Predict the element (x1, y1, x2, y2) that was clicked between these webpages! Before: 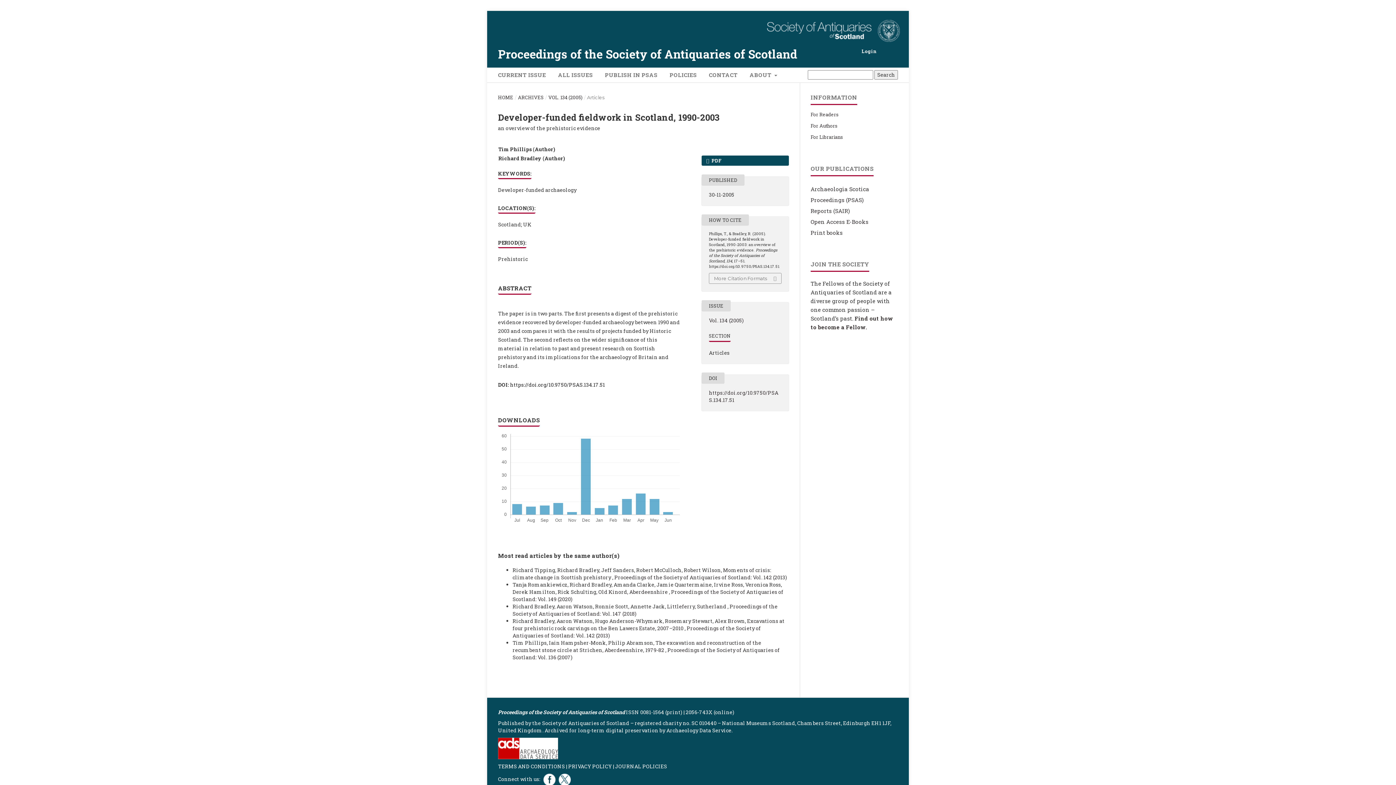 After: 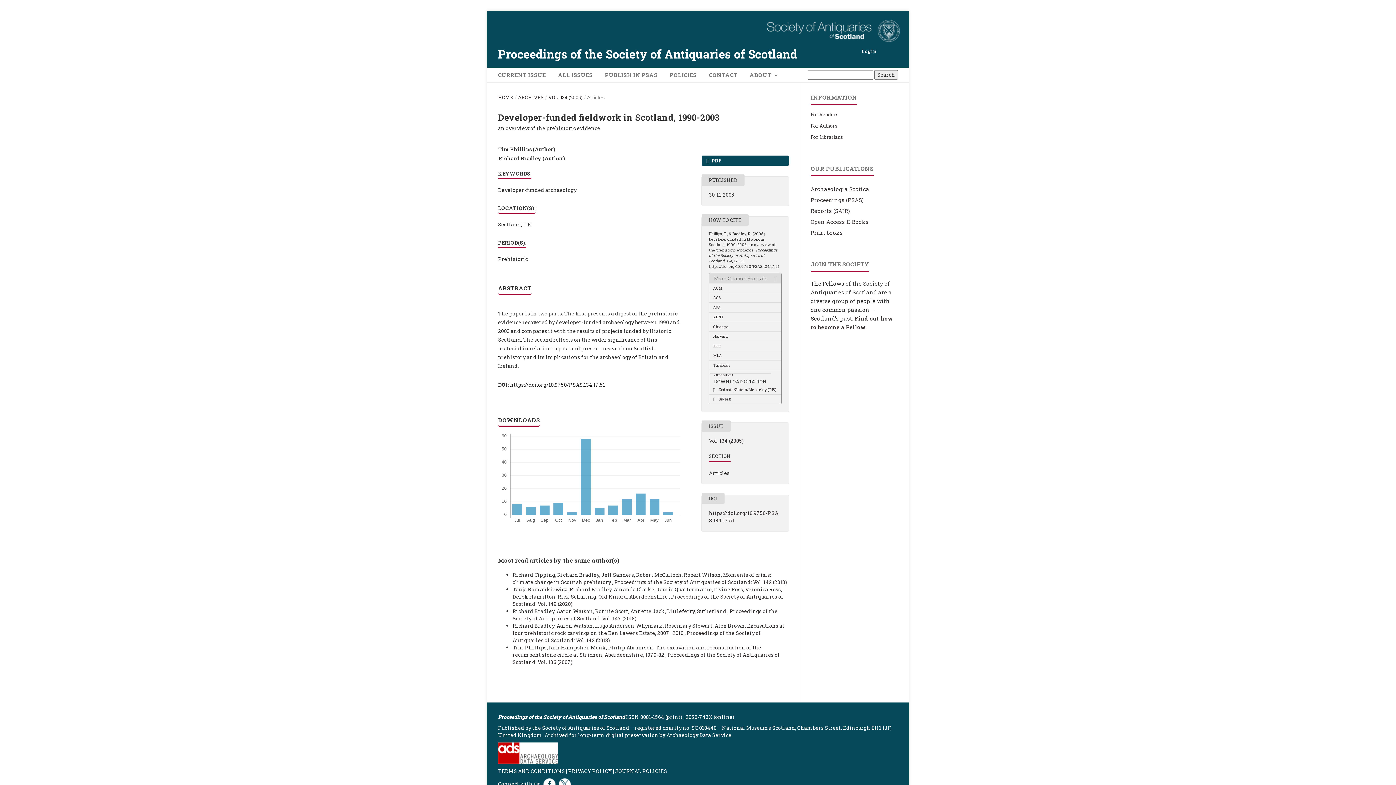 Action: bbox: (709, 273, 781, 283) label: More Citation Formats